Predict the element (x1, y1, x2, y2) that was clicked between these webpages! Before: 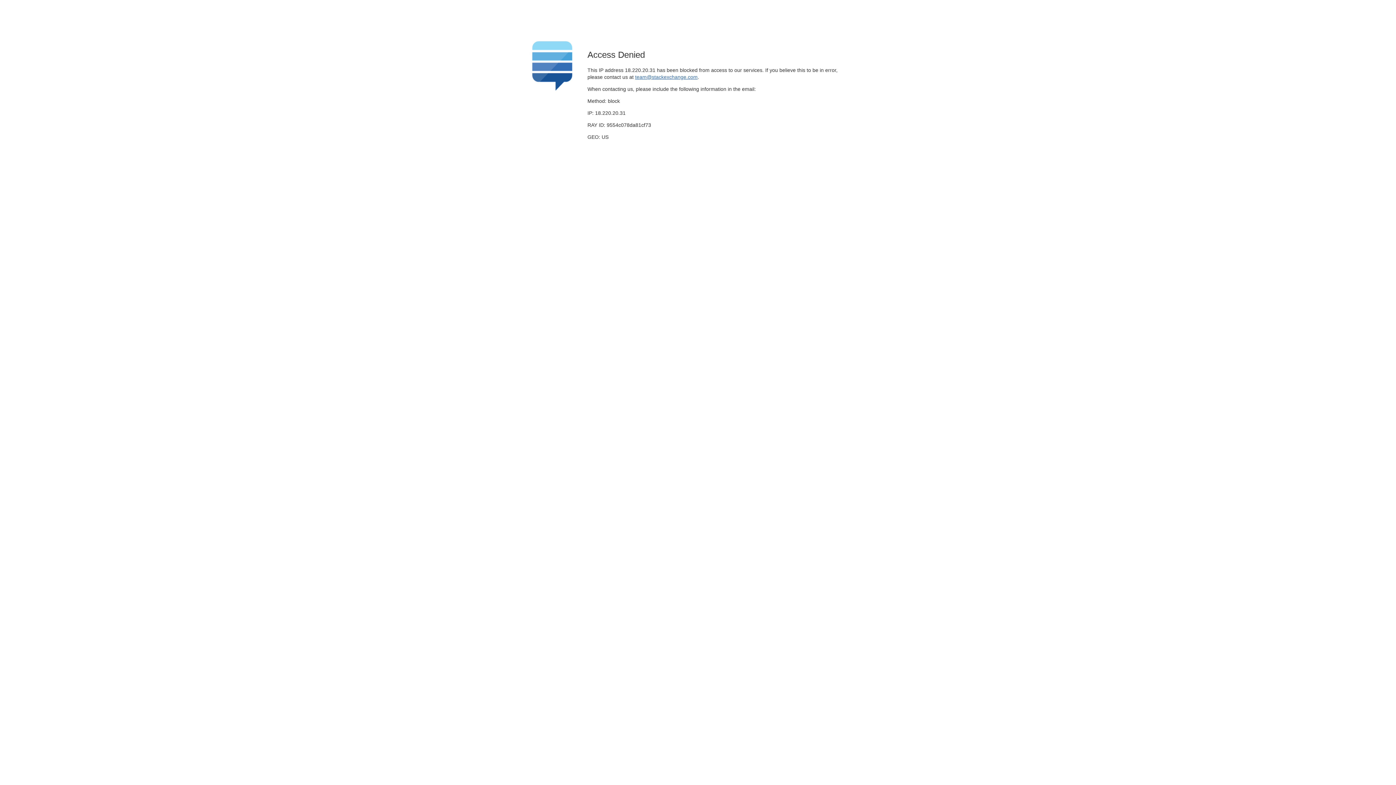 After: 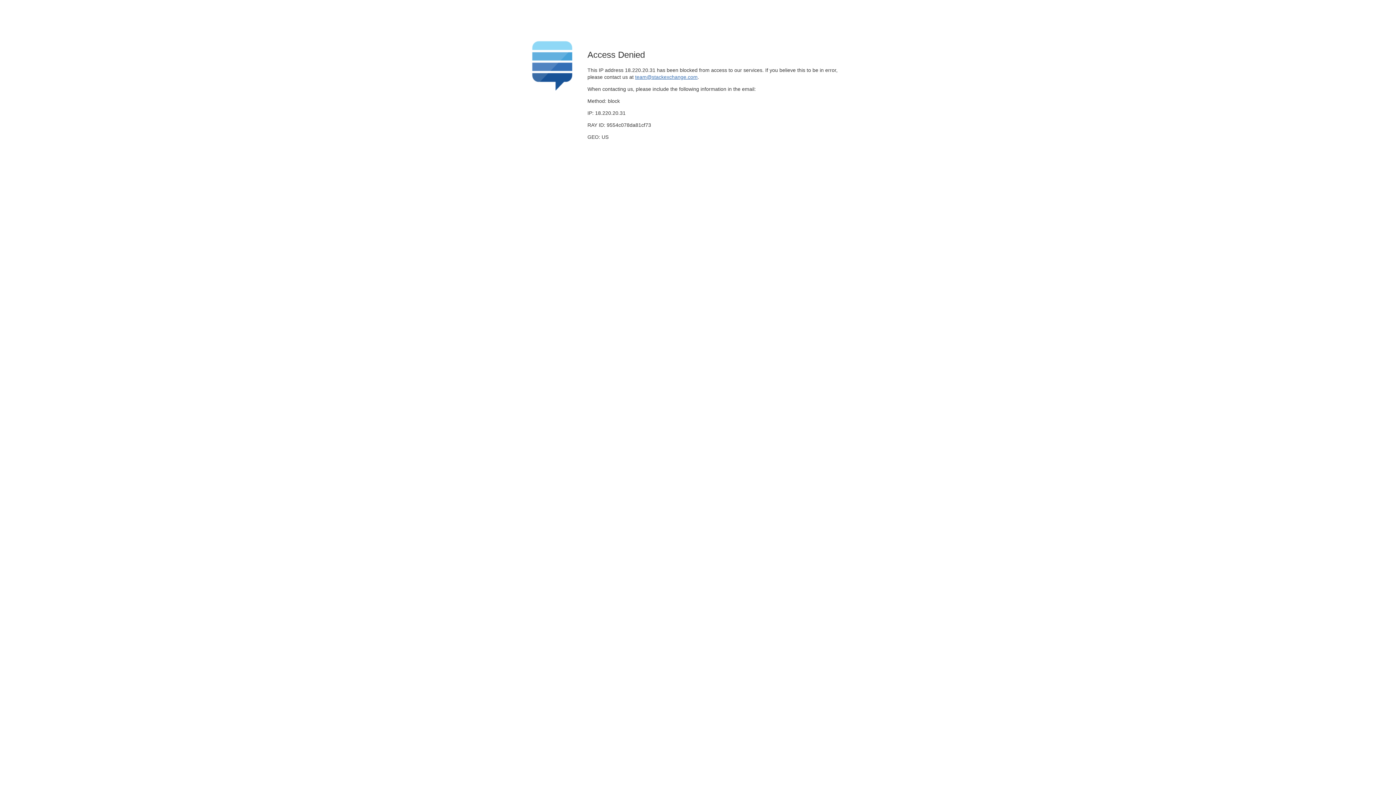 Action: bbox: (635, 74, 697, 79) label: team@stackexchange.com